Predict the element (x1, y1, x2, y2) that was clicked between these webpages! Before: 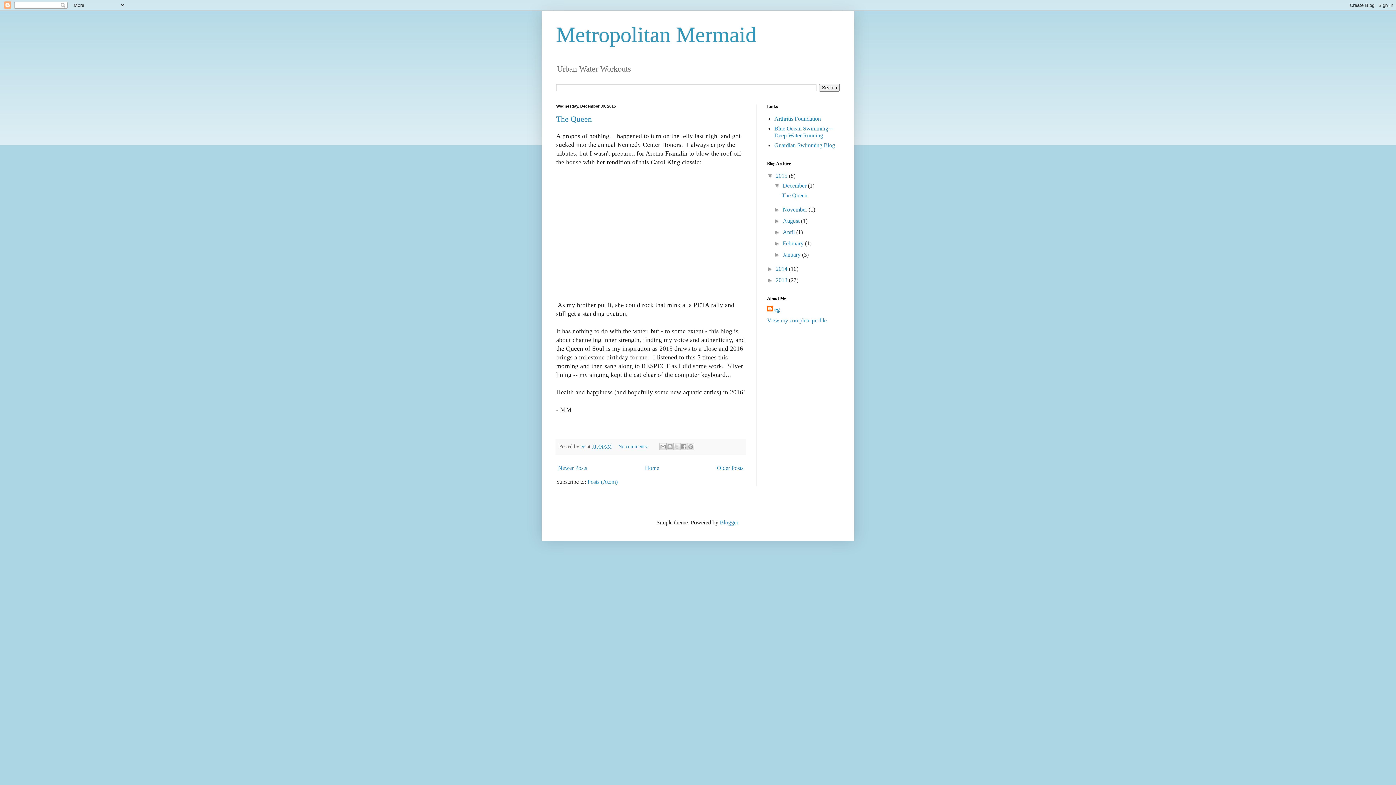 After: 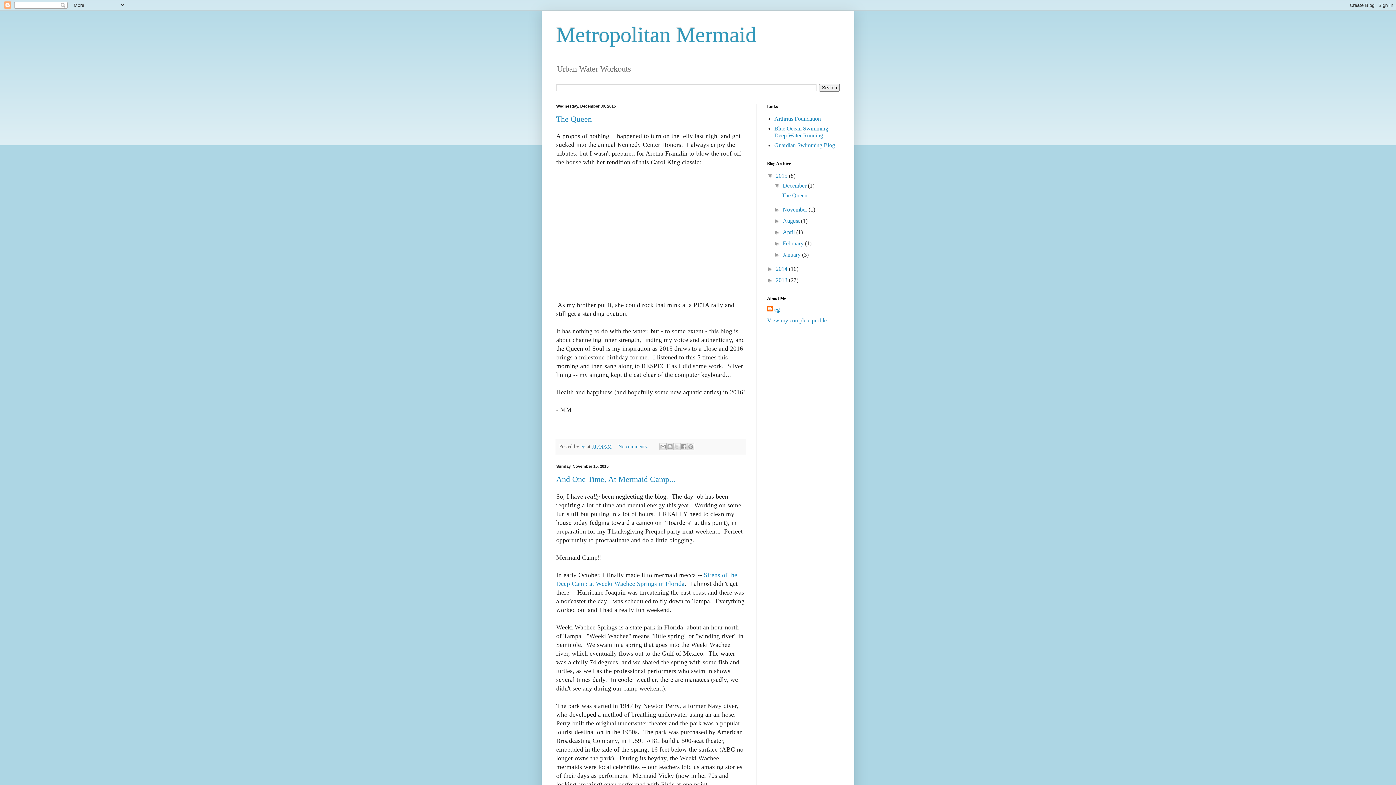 Action: label: 2015  bbox: (776, 172, 789, 178)